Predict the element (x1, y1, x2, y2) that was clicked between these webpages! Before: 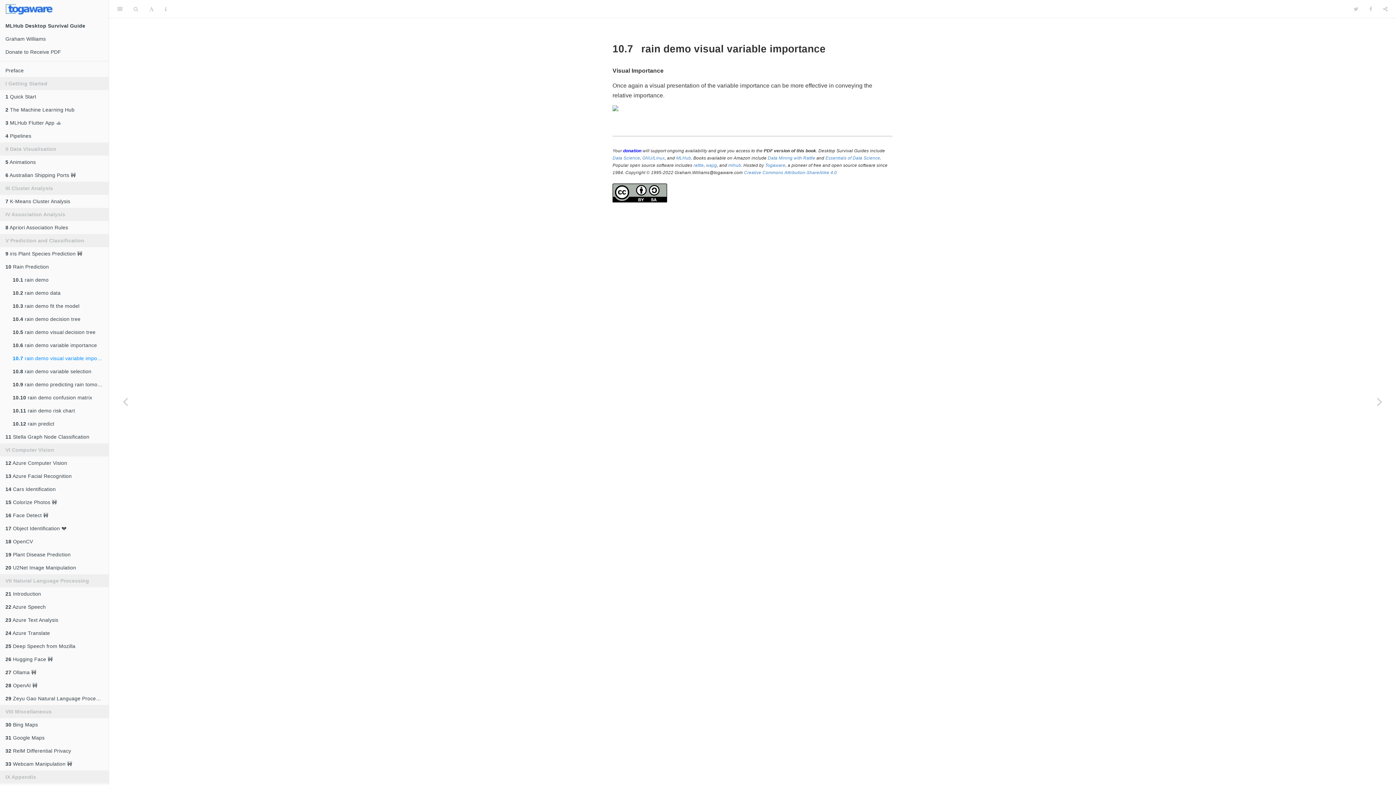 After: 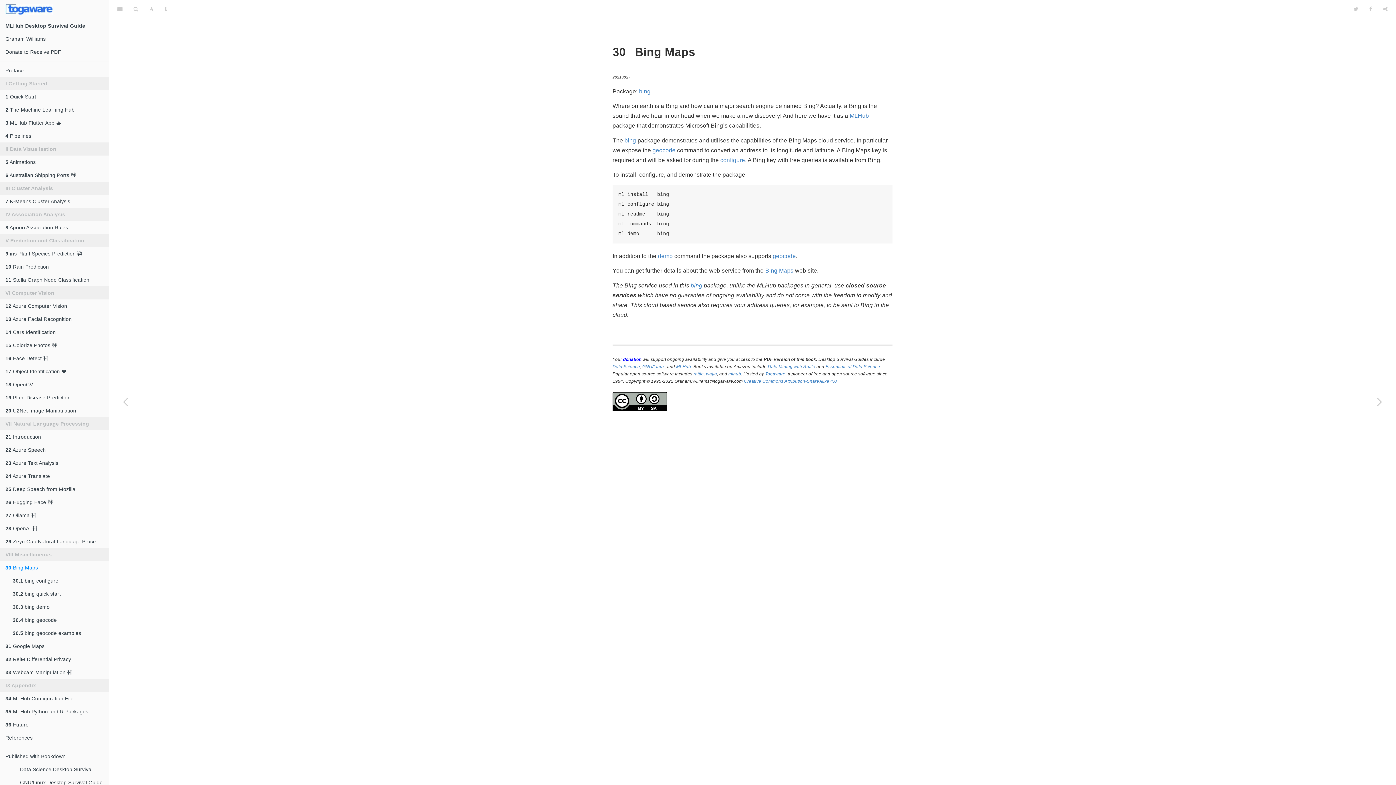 Action: bbox: (0, 718, 108, 731) label: 30 Bing Maps